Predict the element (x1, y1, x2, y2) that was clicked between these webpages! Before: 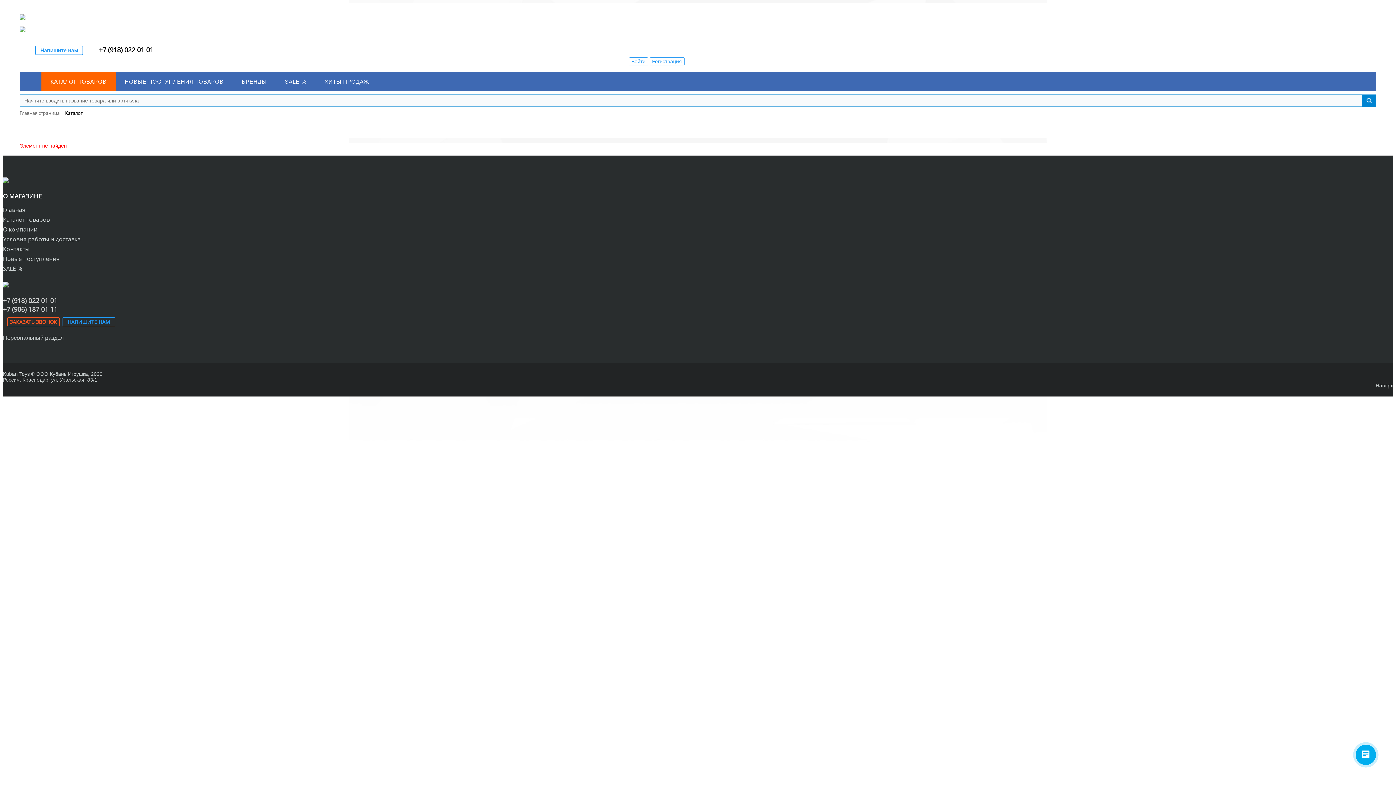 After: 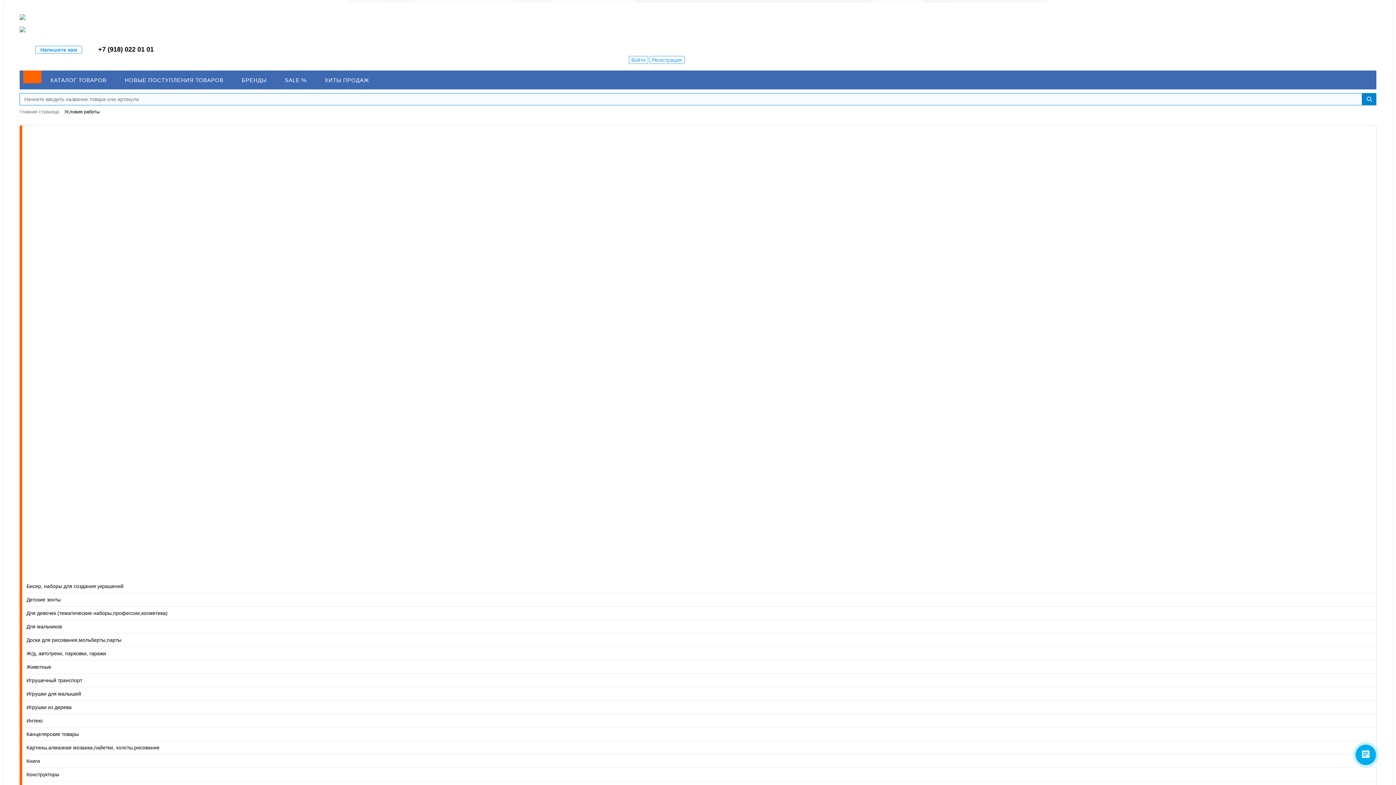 Action: label: Условия работы и доставка bbox: (2, 235, 80, 243)